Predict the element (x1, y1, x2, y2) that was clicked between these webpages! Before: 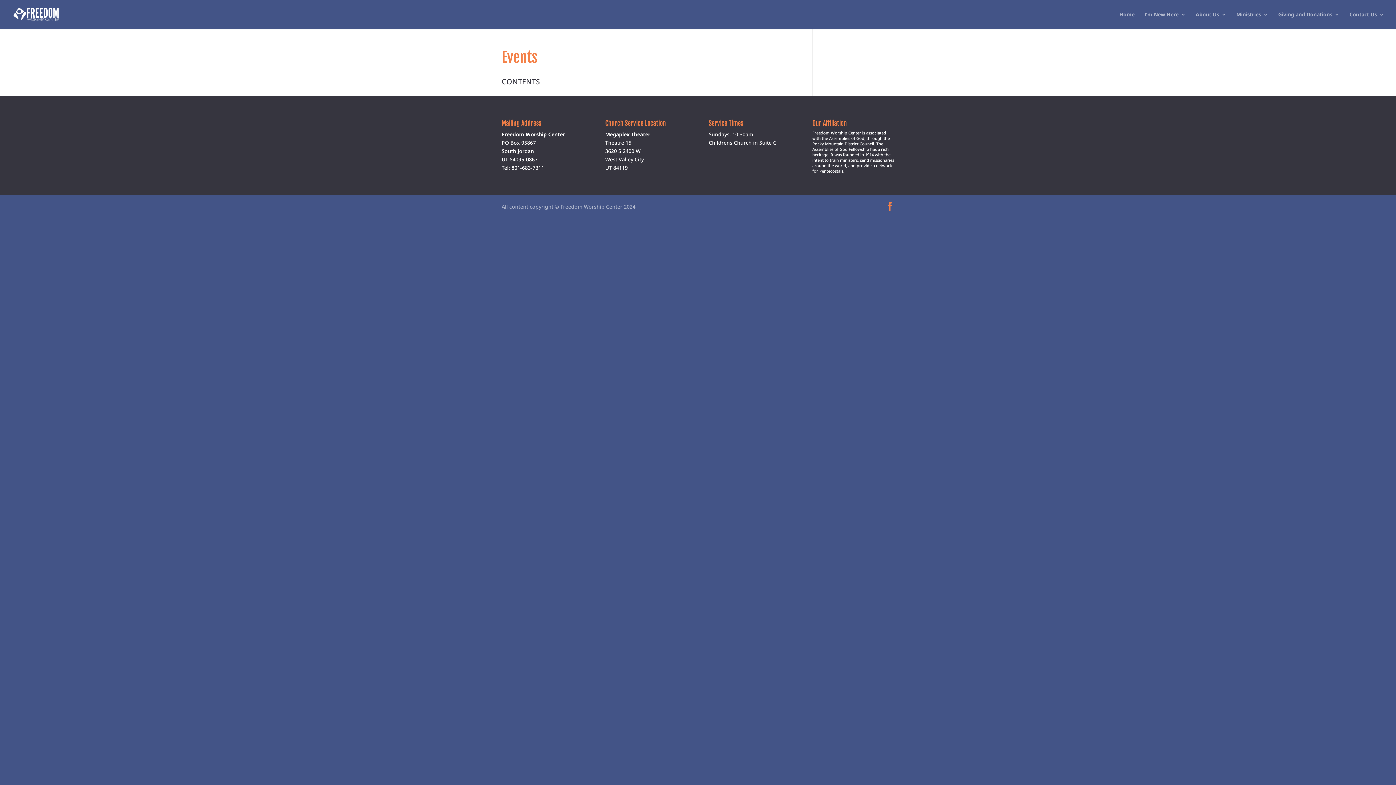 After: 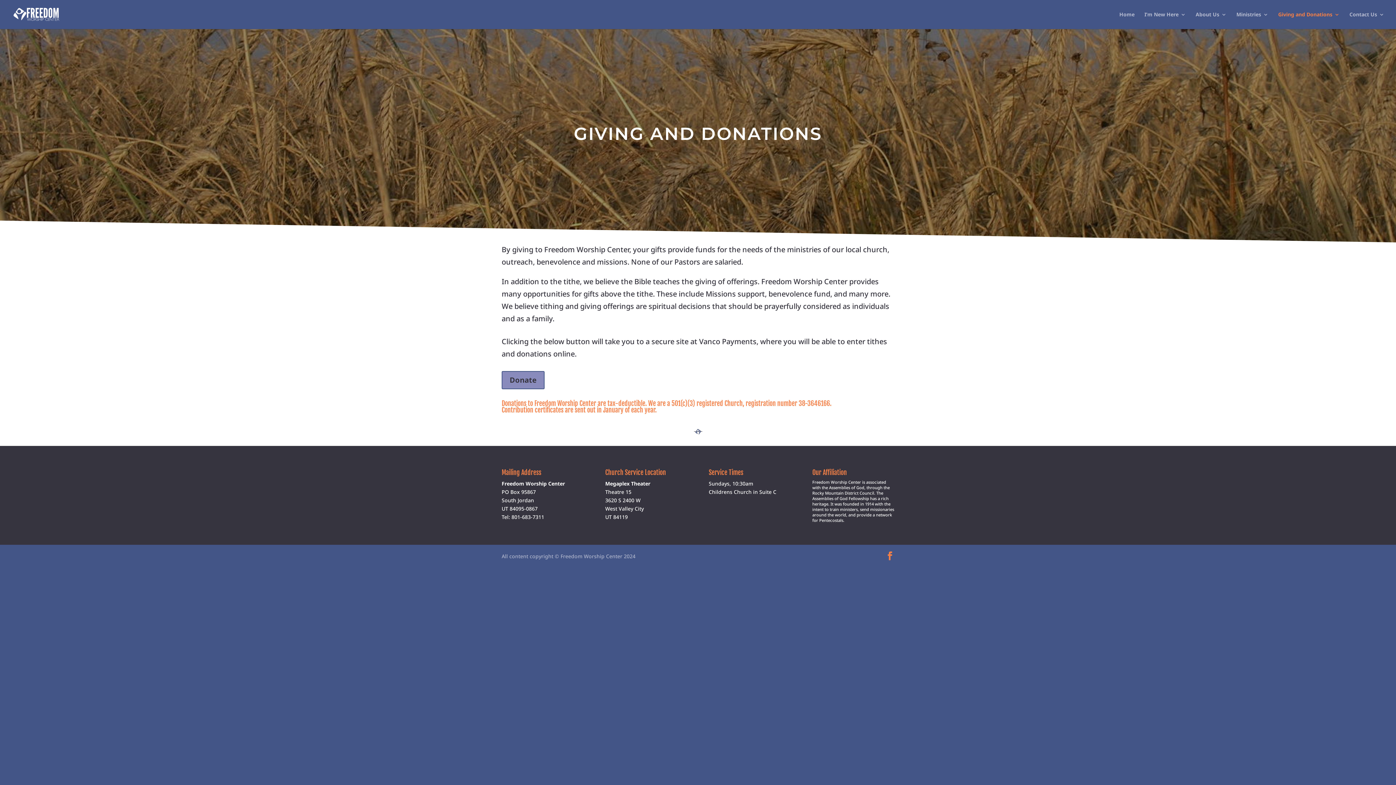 Action: bbox: (1278, 12, 1340, 29) label: Giving and Donations